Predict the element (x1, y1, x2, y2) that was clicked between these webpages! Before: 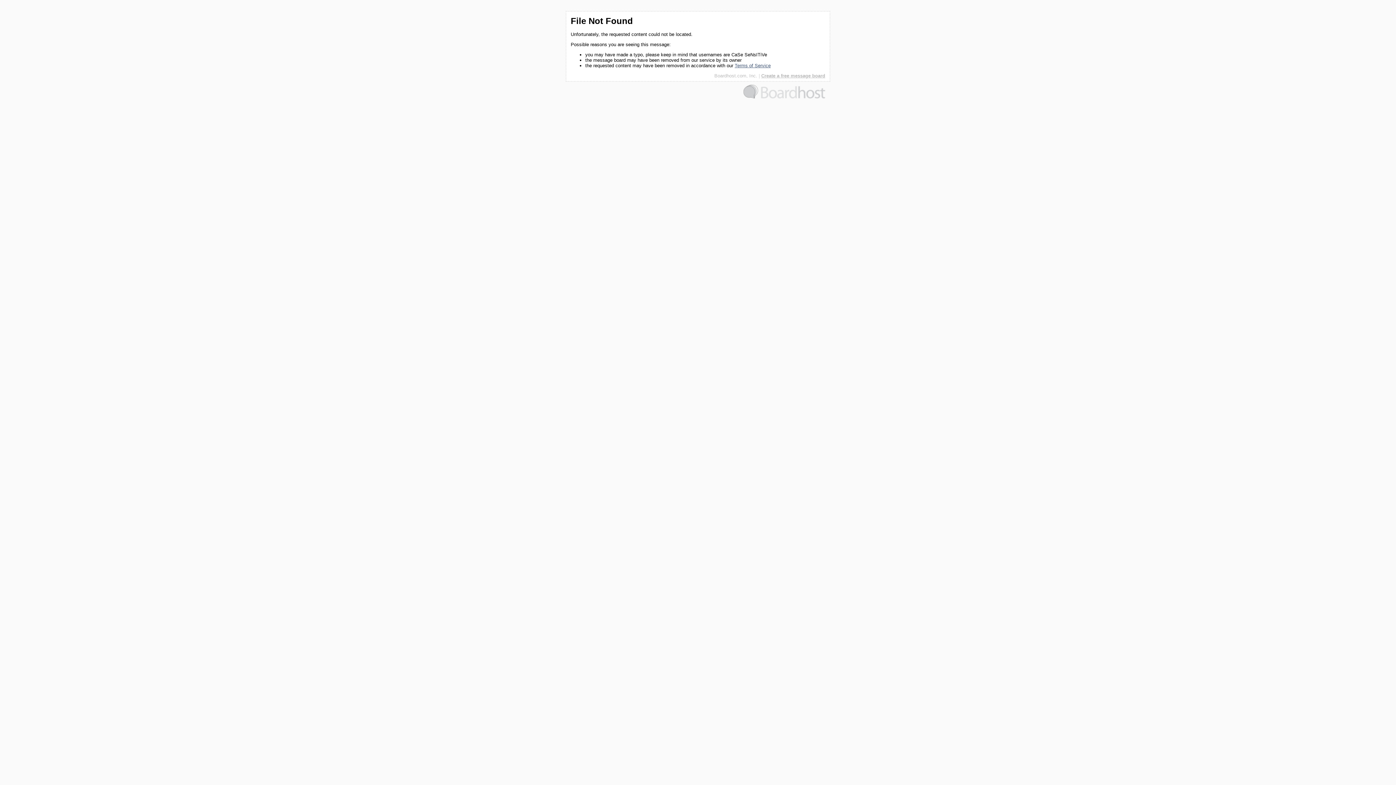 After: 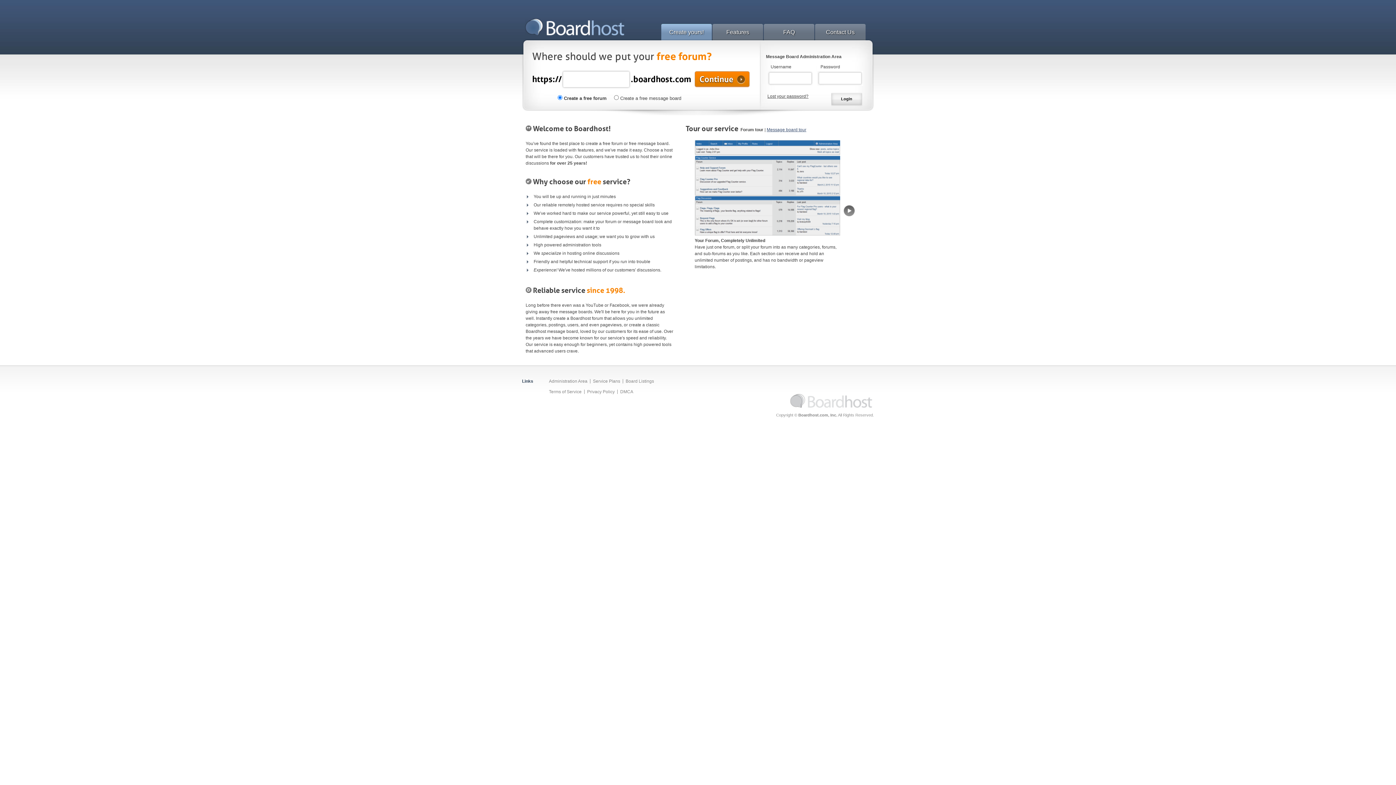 Action: label: Boardhost.com, Inc. bbox: (714, 73, 757, 78)